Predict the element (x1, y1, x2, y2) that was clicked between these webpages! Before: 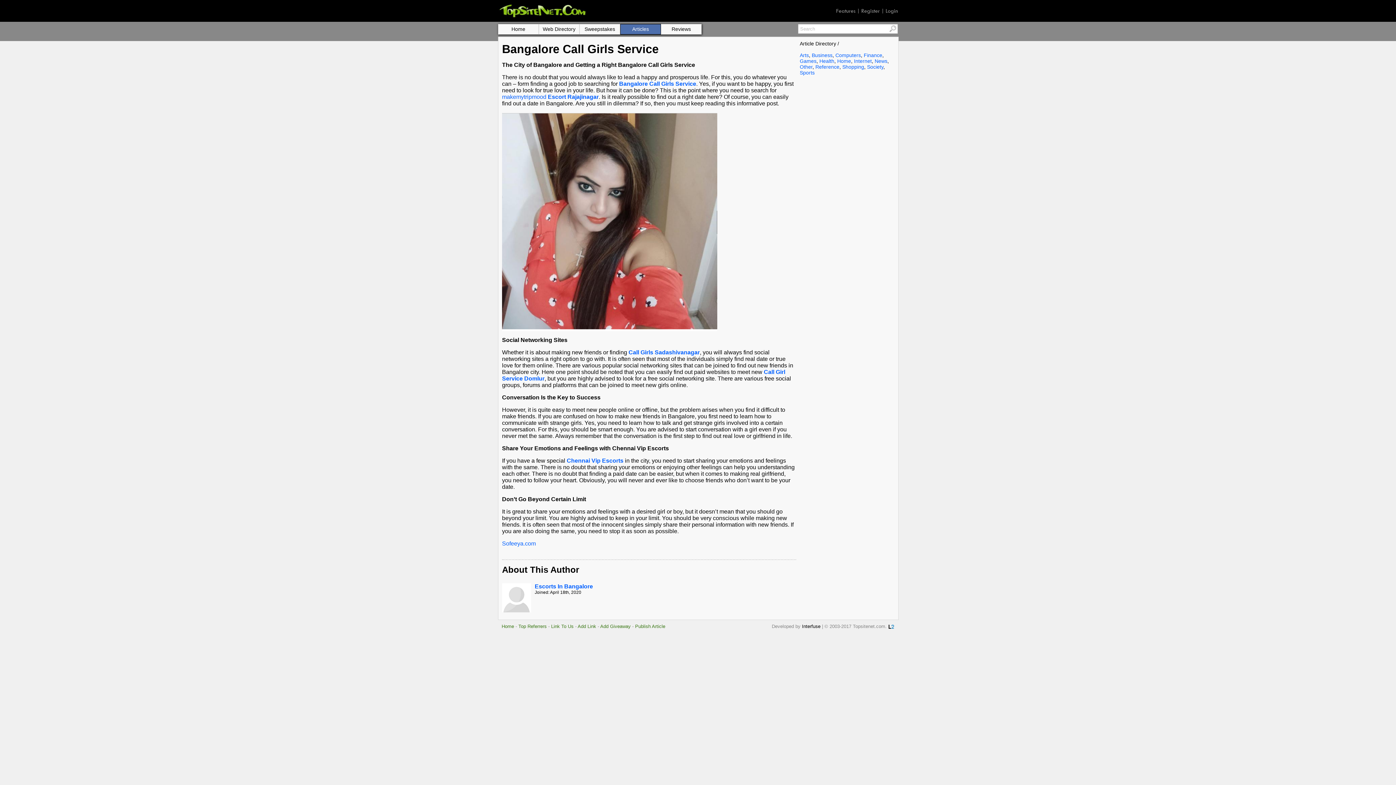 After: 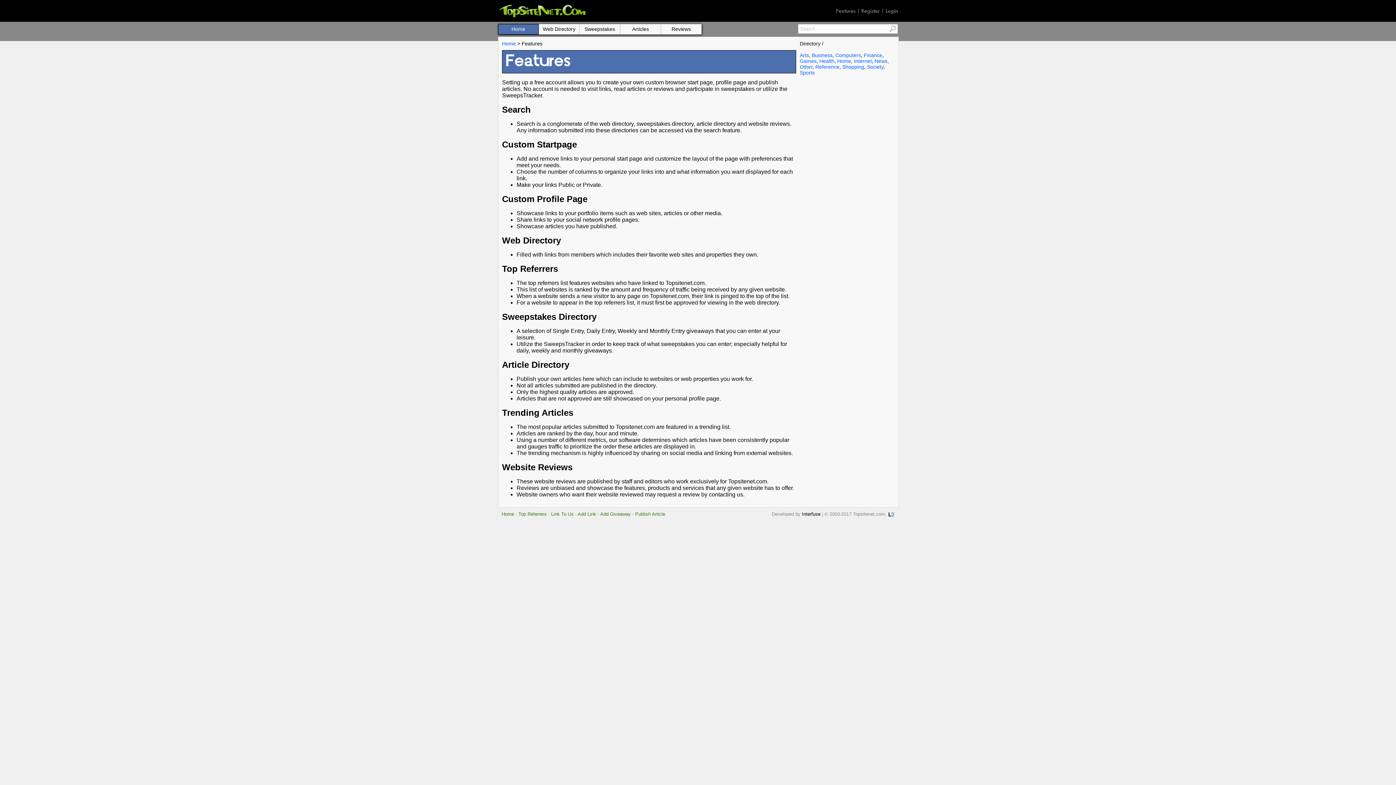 Action: bbox: (836, 7, 855, 14) label: Features